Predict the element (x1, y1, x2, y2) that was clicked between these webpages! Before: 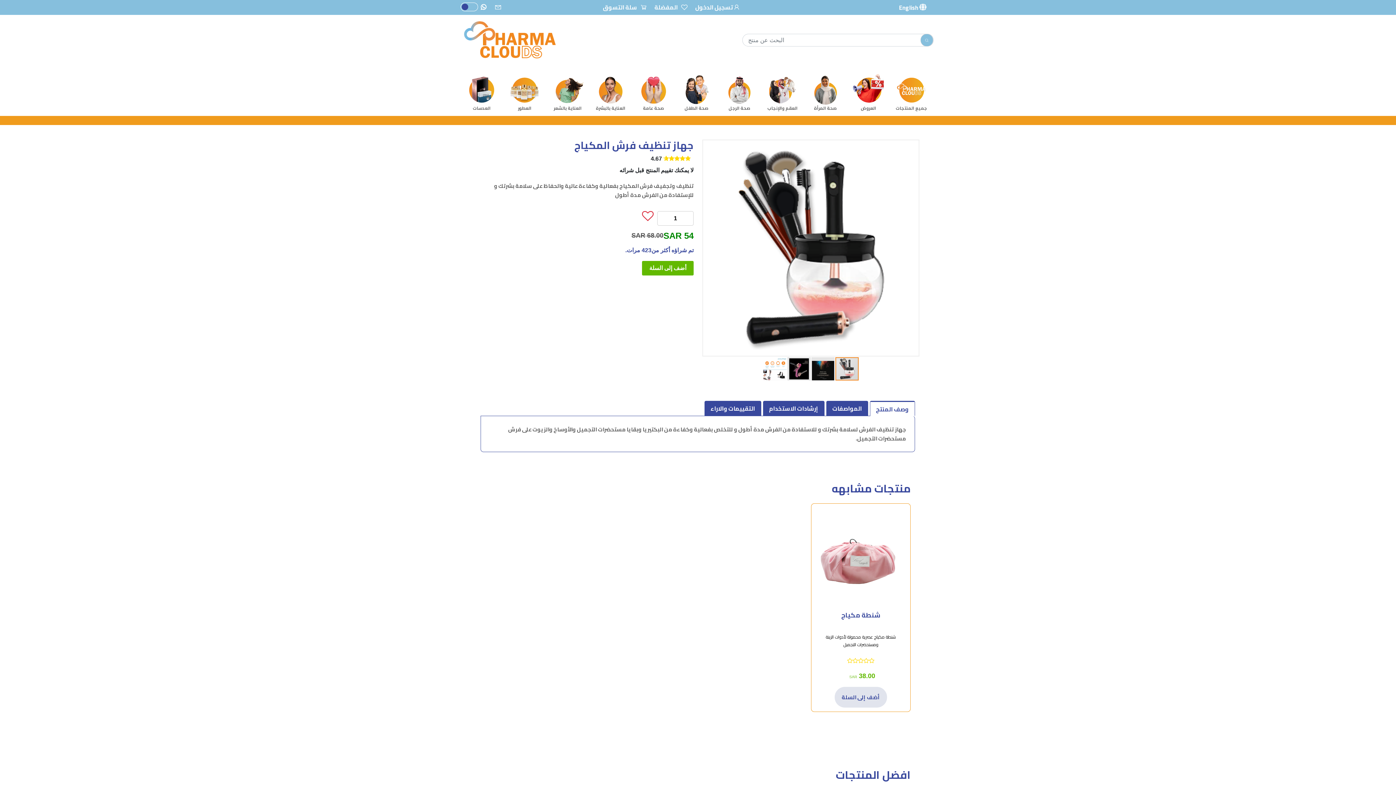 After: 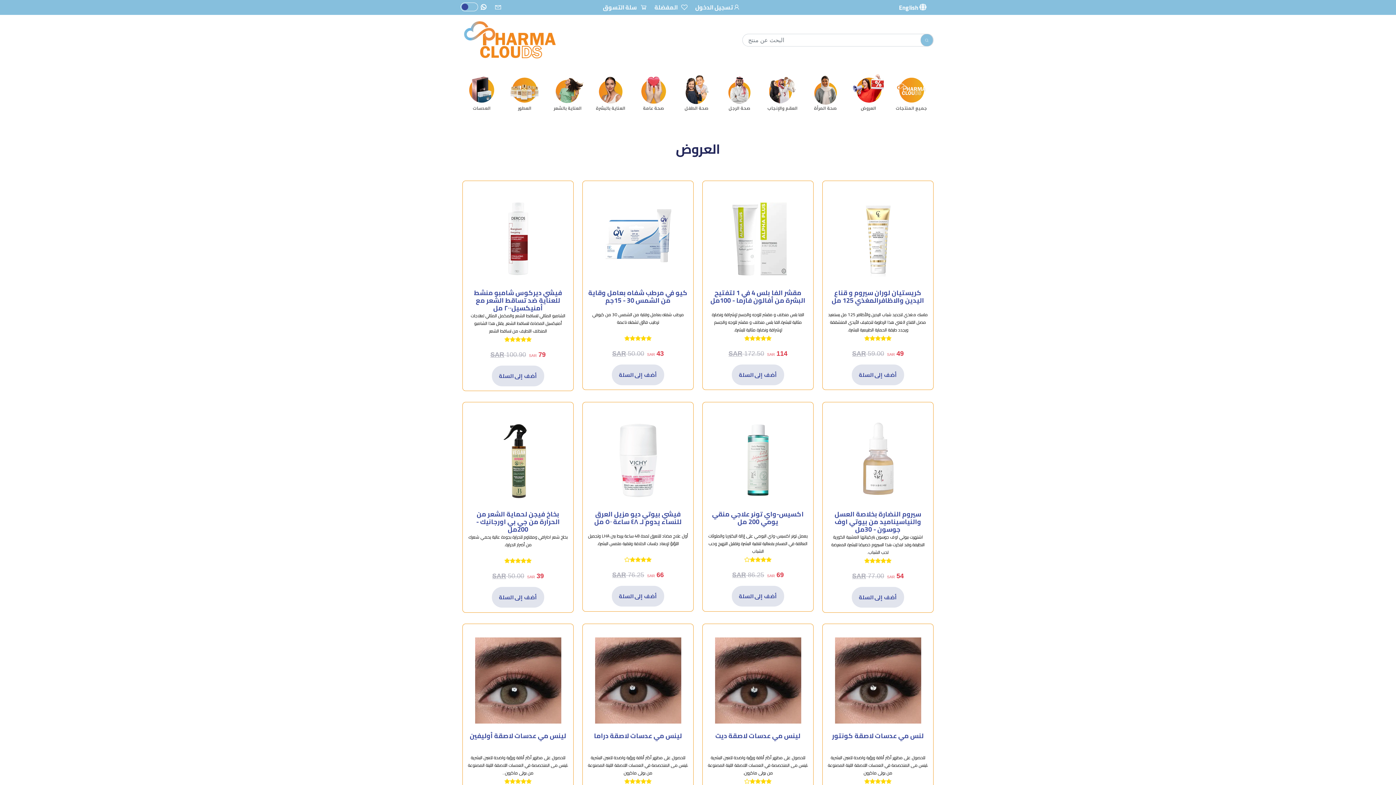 Action: bbox: (849, 70, 887, 113) label: العروض